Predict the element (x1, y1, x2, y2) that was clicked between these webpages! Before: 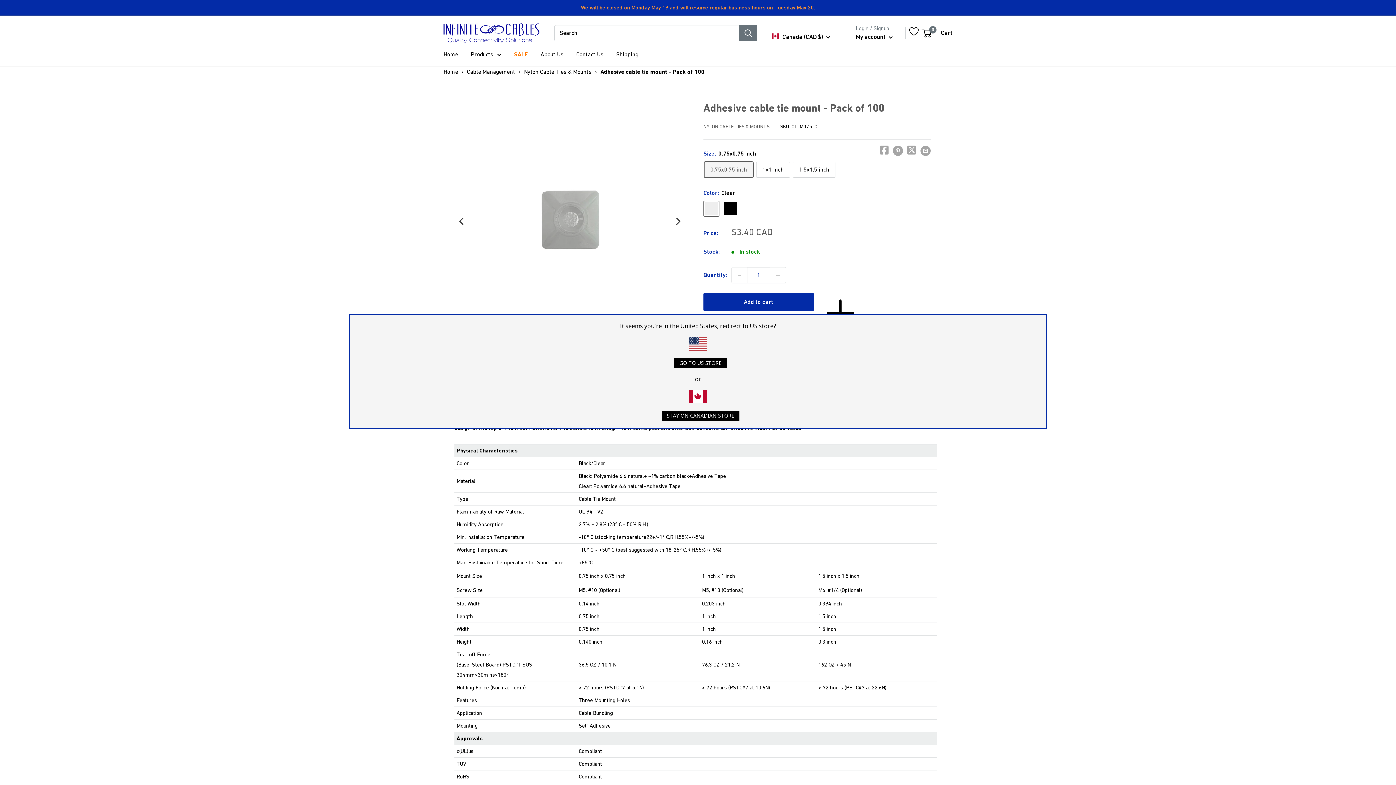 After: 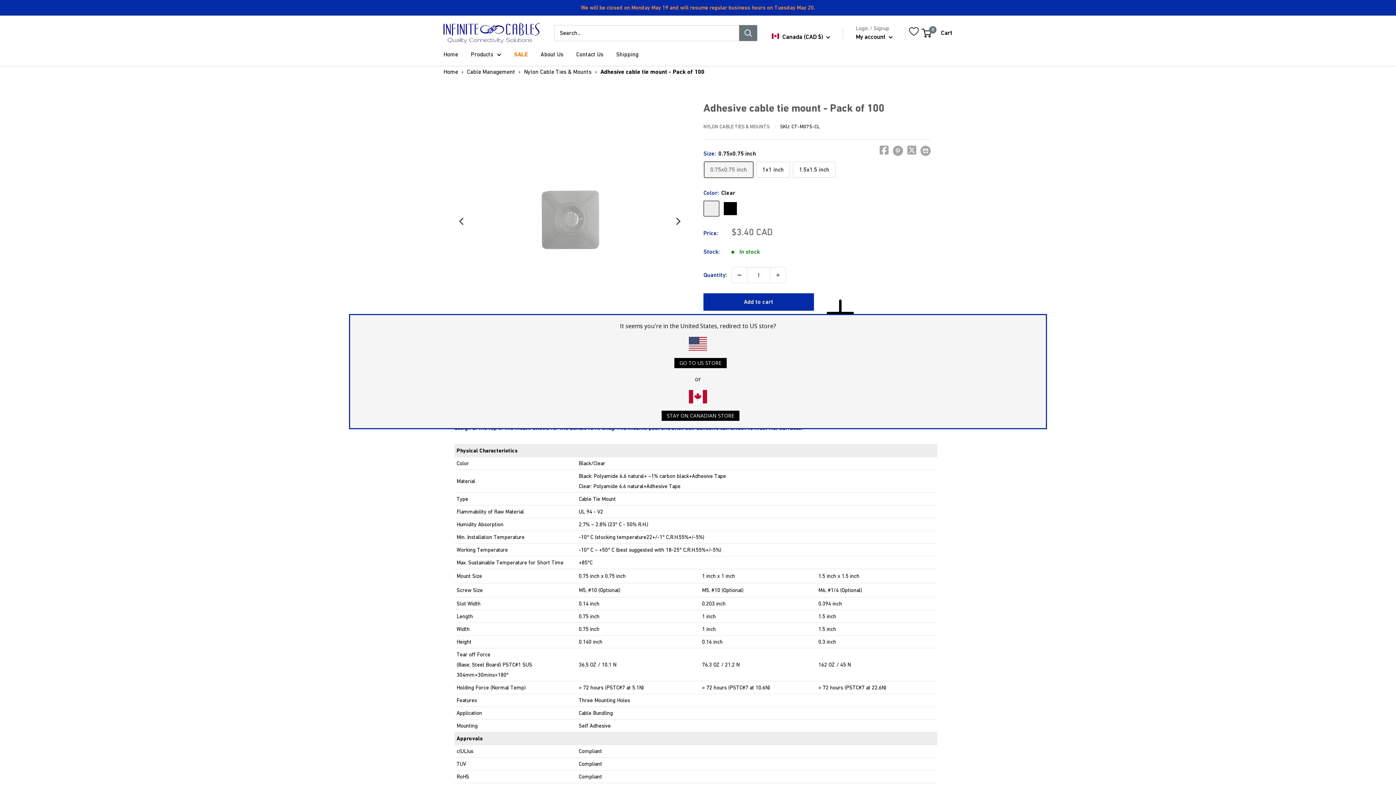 Action: label: Decrease quantity by 1 bbox: (732, 267, 747, 282)